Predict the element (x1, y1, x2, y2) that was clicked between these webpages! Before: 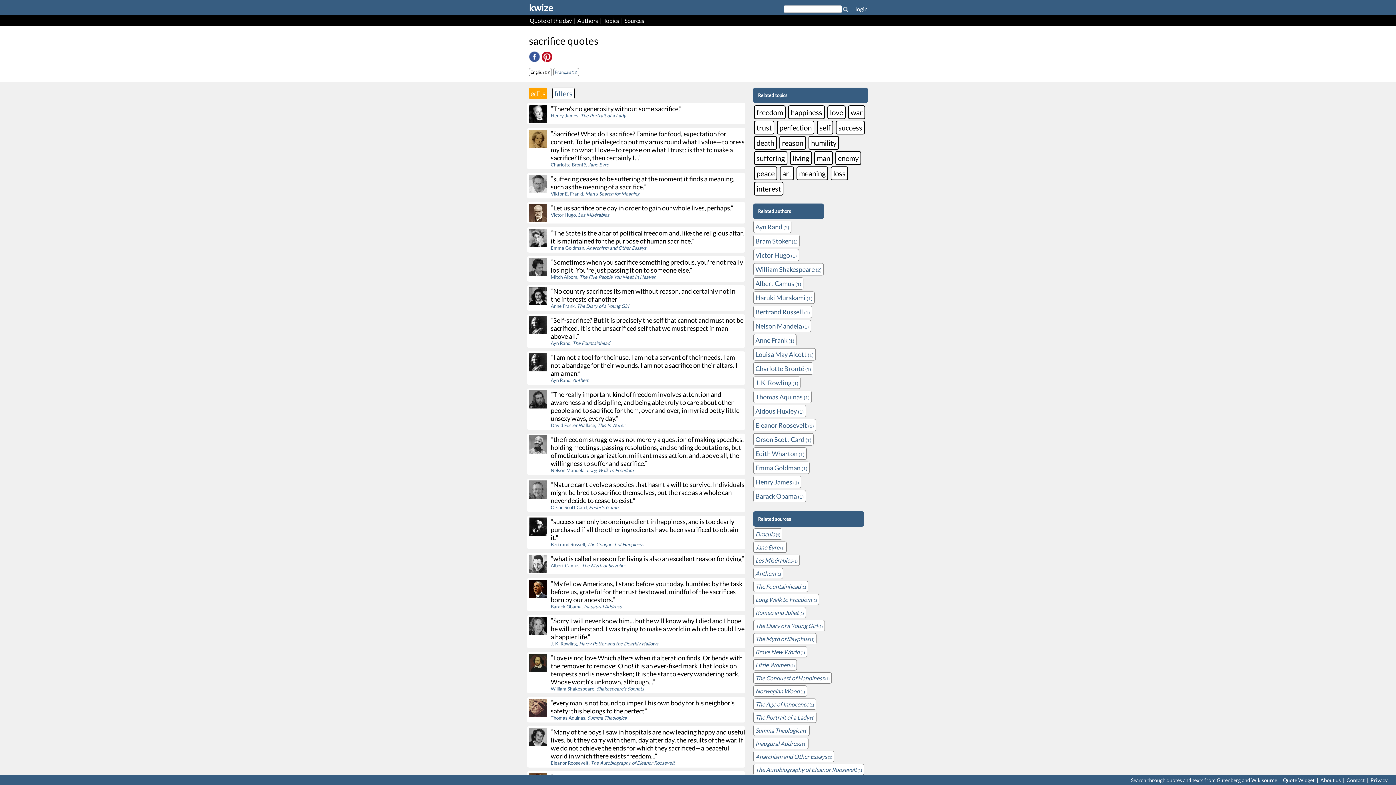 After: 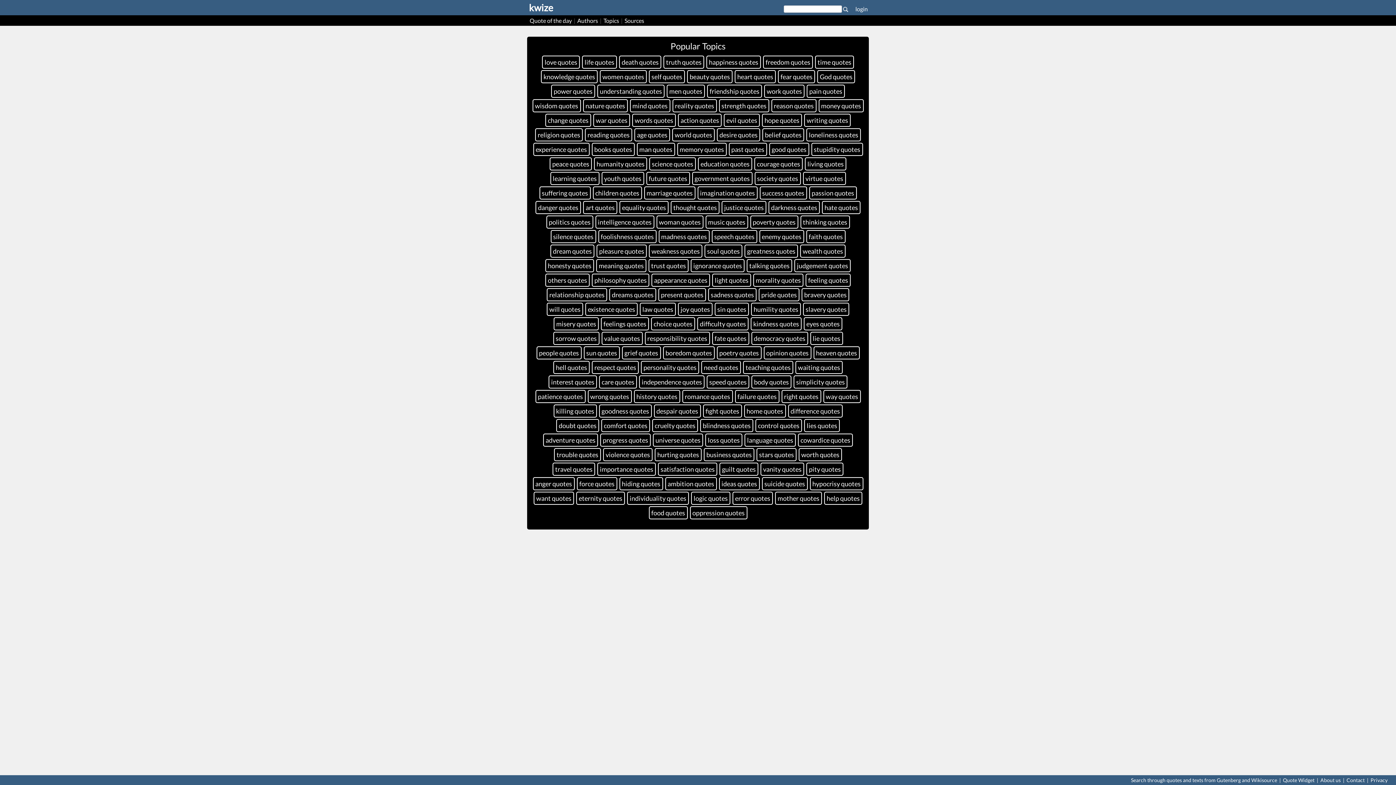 Action: label: Topics  bbox: (602, 16, 621, 24)